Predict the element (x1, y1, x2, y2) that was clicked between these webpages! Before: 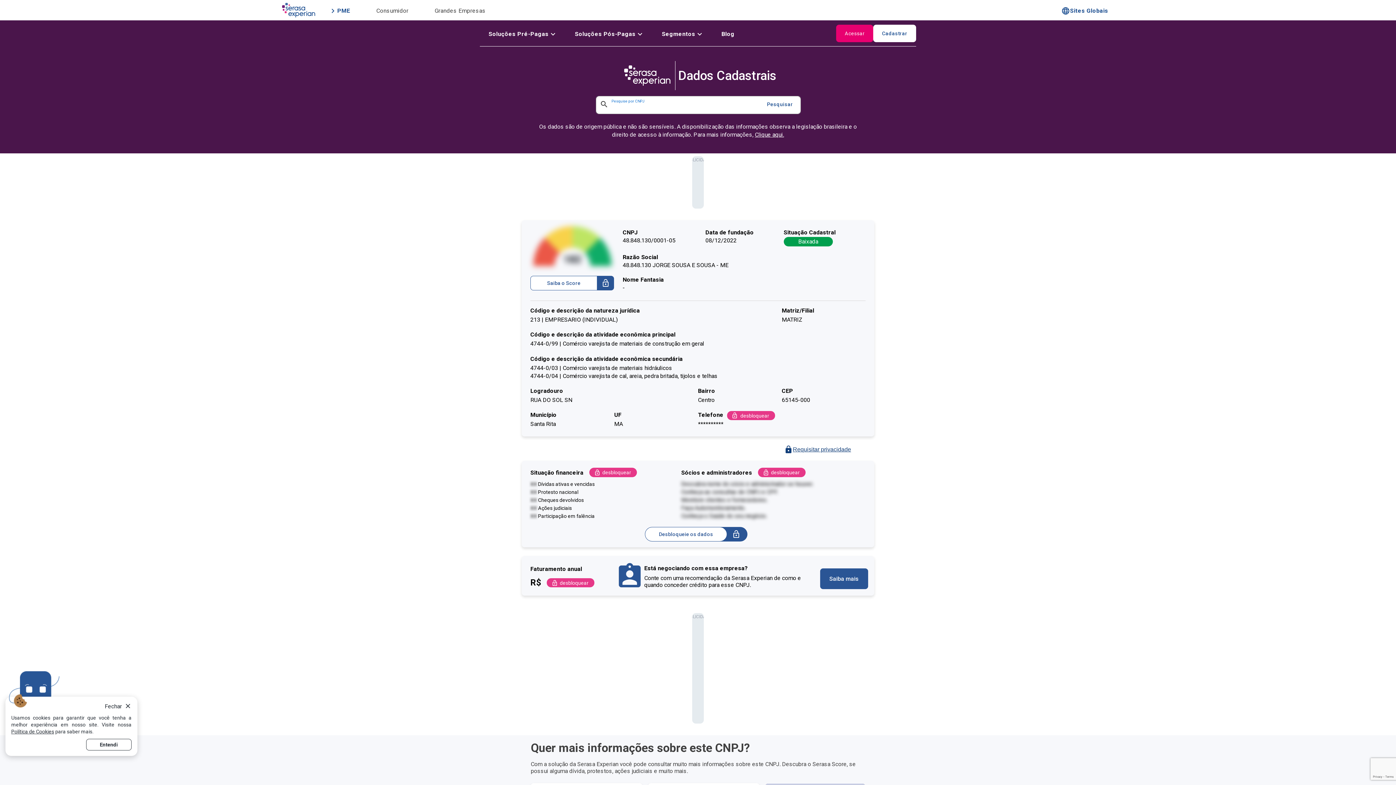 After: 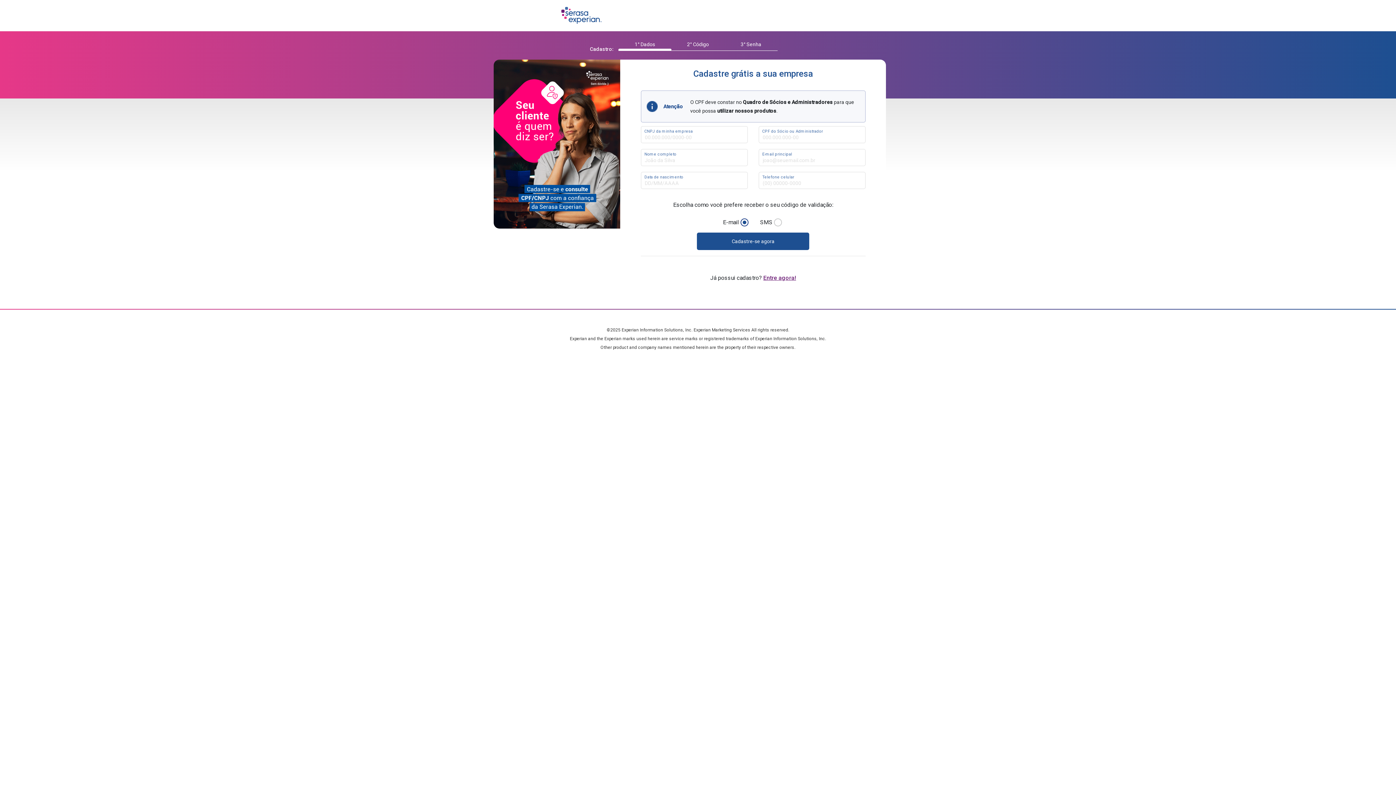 Action: bbox: (589, 468, 637, 477) label: desbloquear